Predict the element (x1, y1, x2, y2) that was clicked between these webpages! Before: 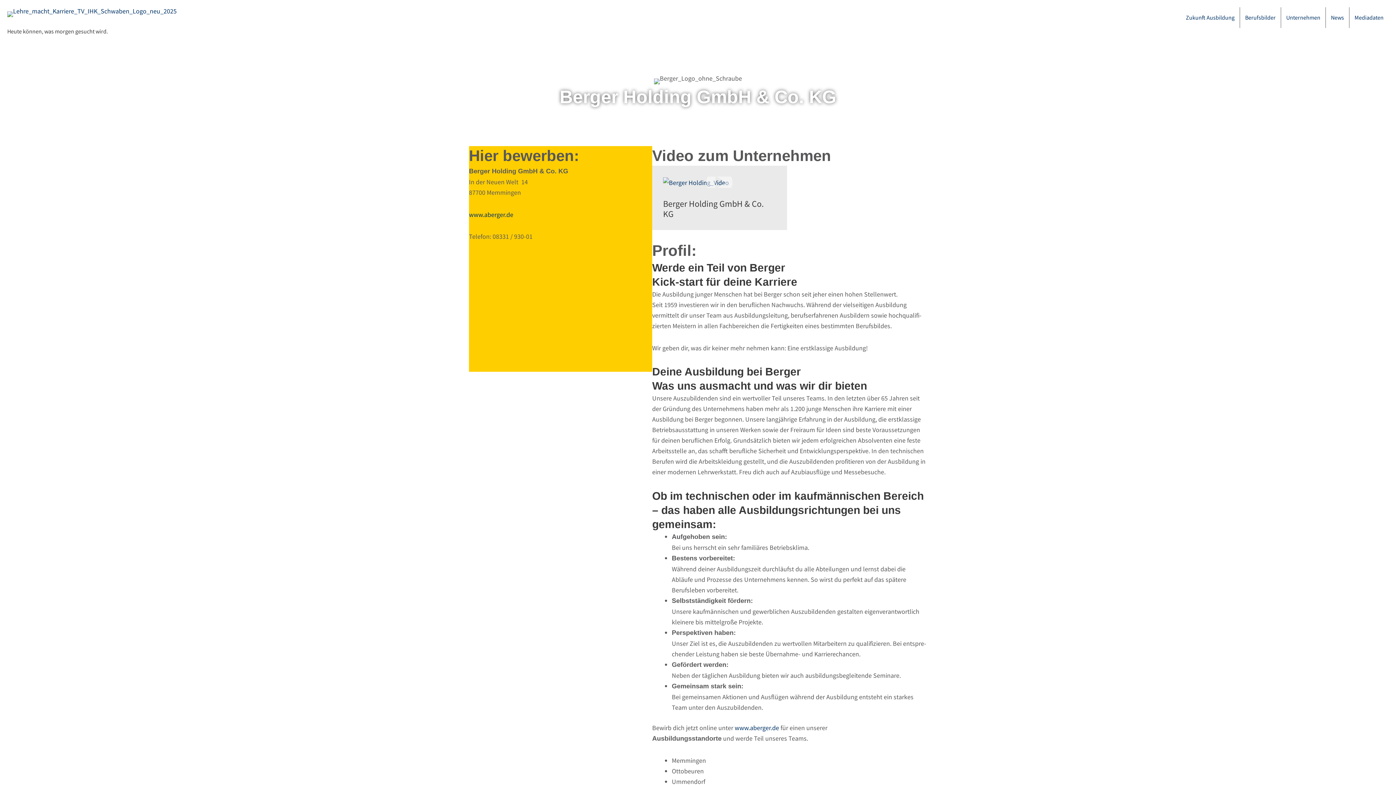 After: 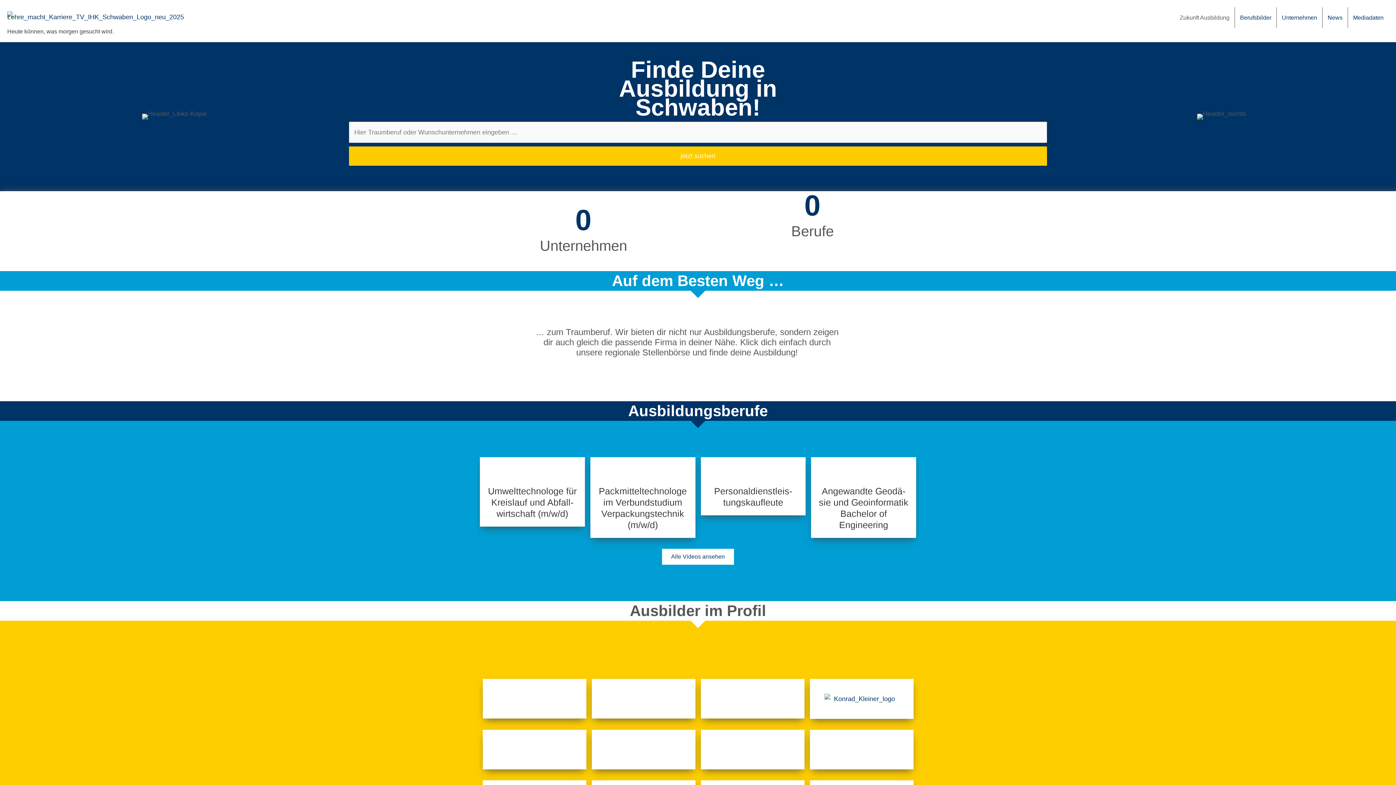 Action: bbox: (7, 9, 176, 17)